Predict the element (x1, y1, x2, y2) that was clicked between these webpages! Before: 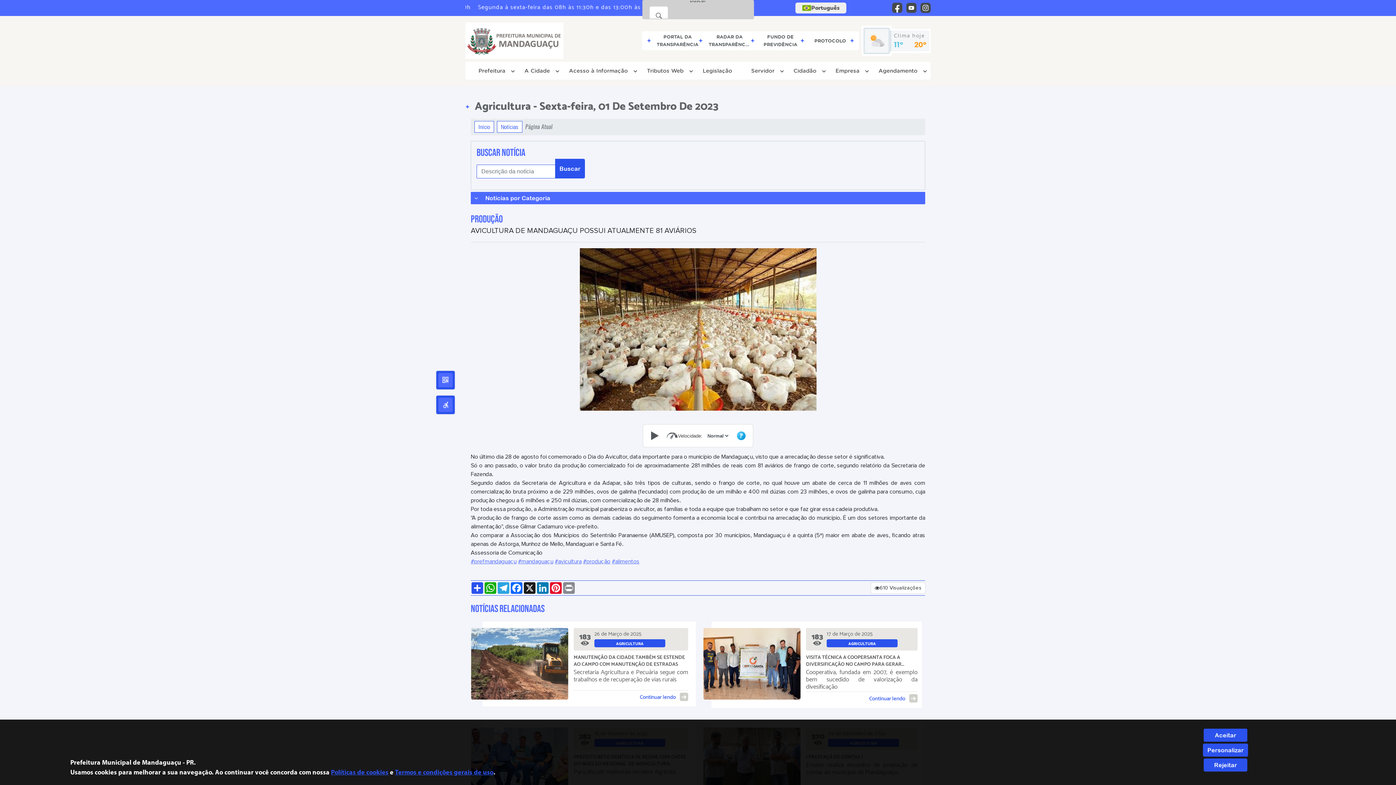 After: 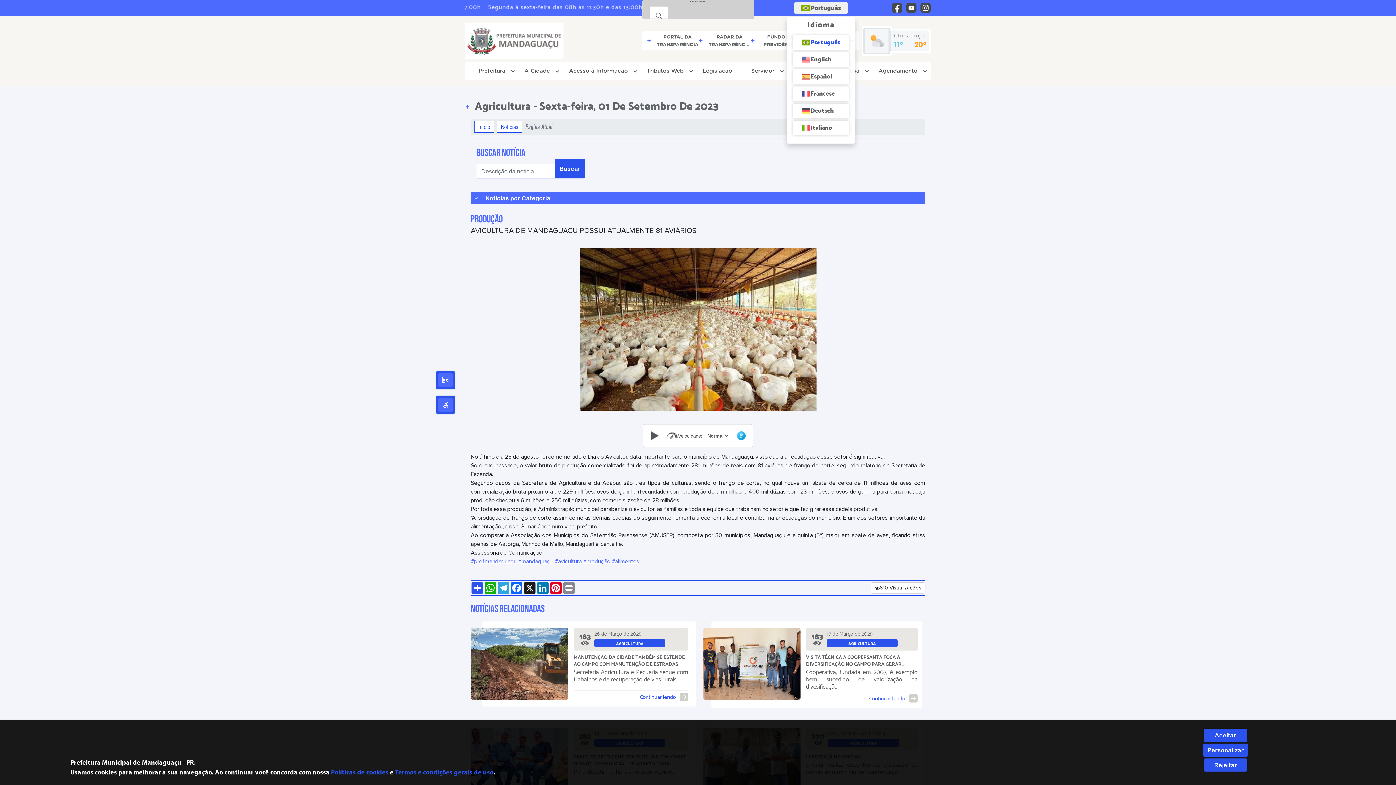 Action: label: Português bbox: (795, 2, 846, 13)